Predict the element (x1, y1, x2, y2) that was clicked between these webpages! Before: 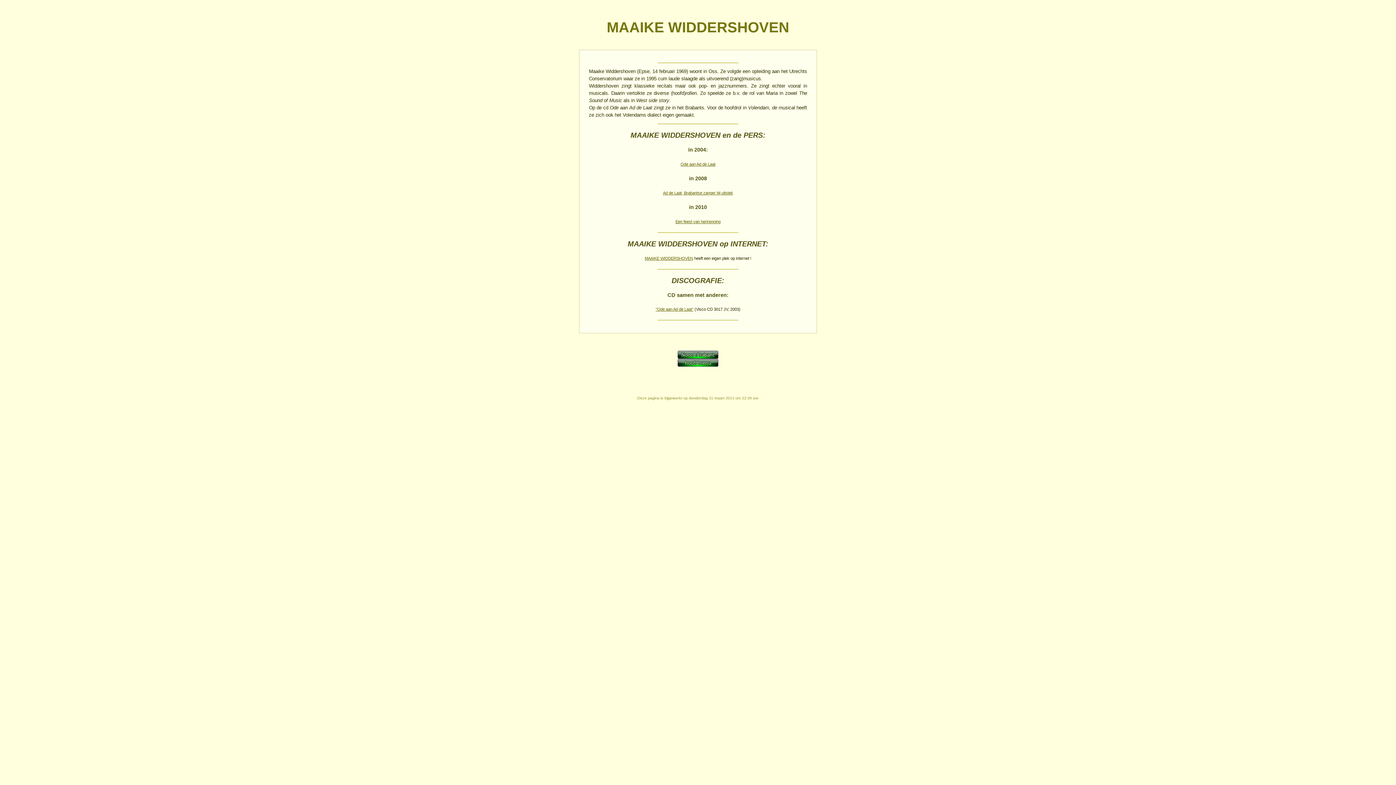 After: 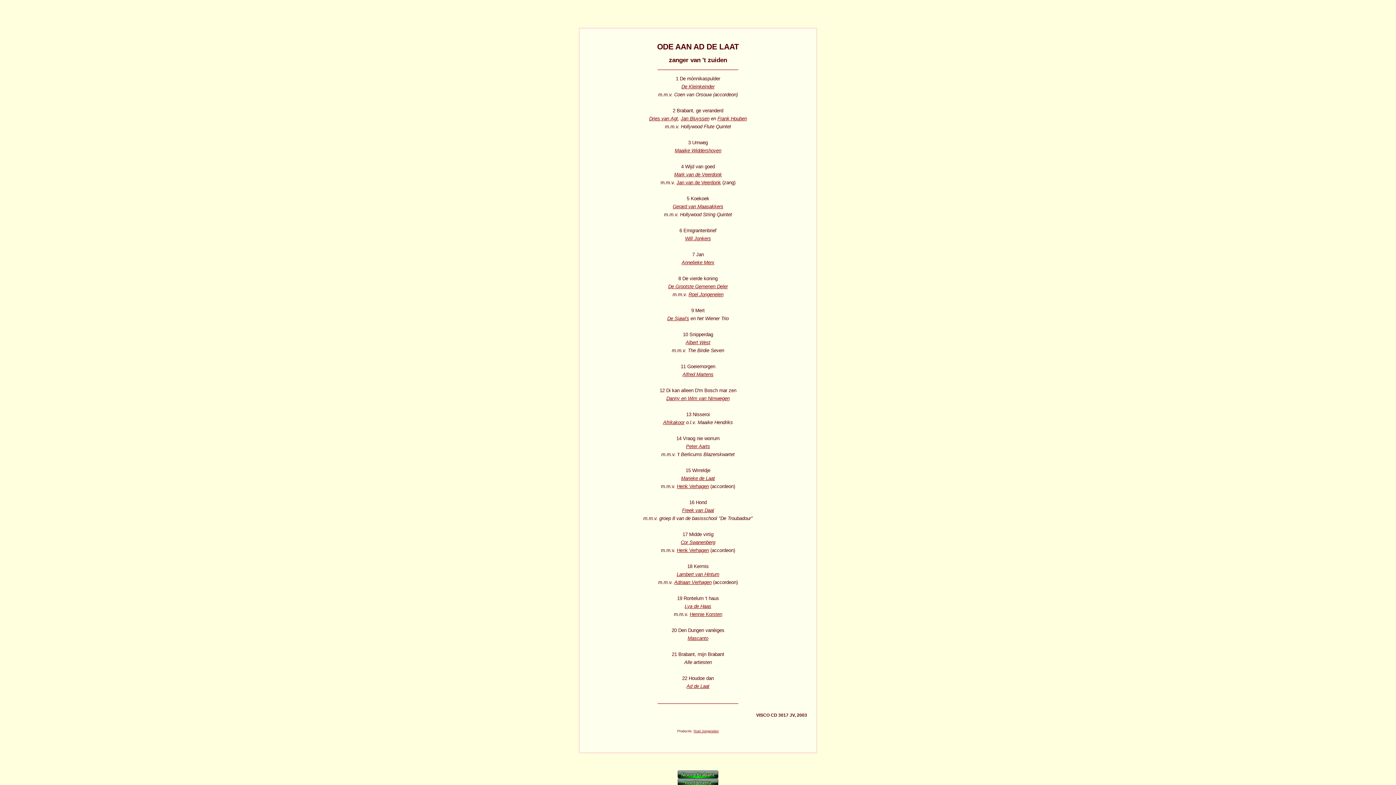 Action: label: "Ode aan Ad de Laat" bbox: (655, 307, 693, 311)